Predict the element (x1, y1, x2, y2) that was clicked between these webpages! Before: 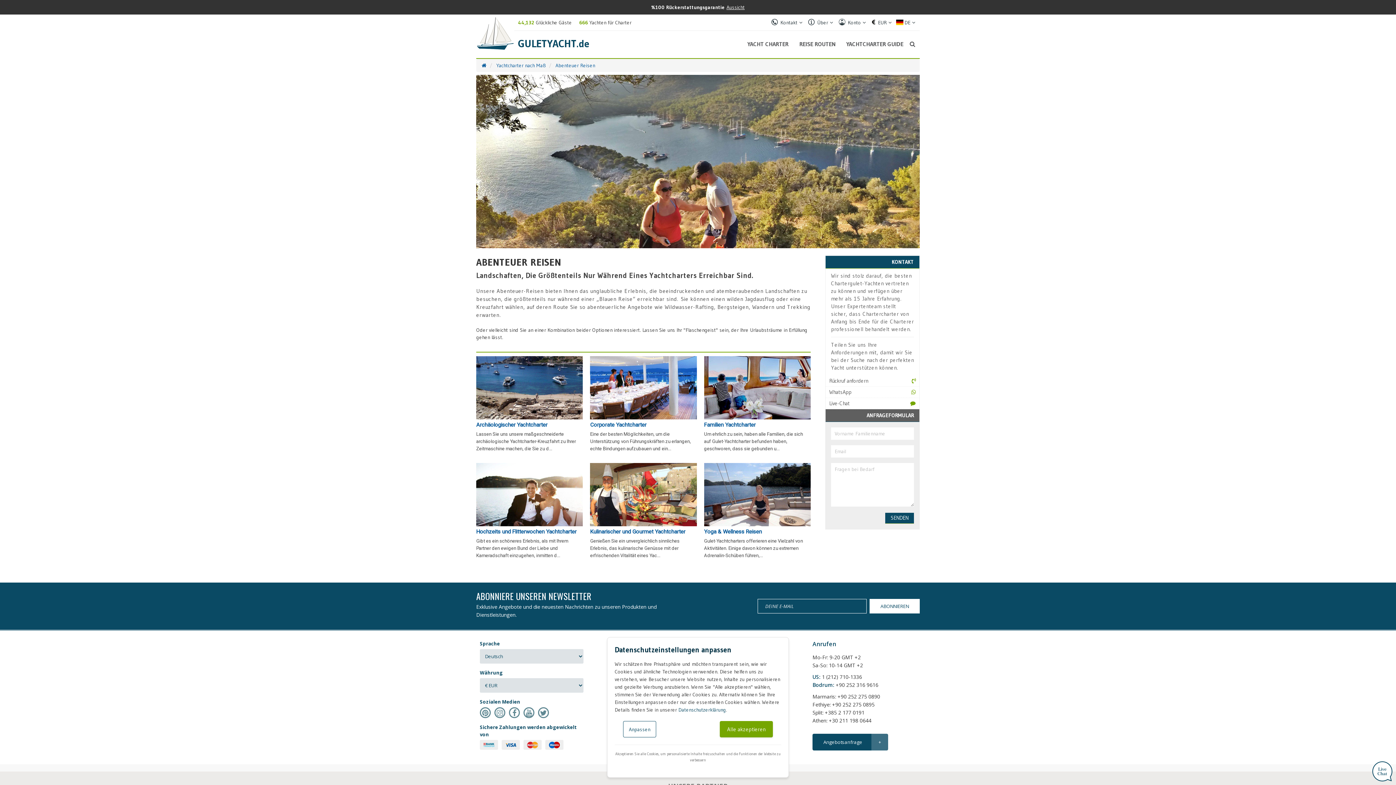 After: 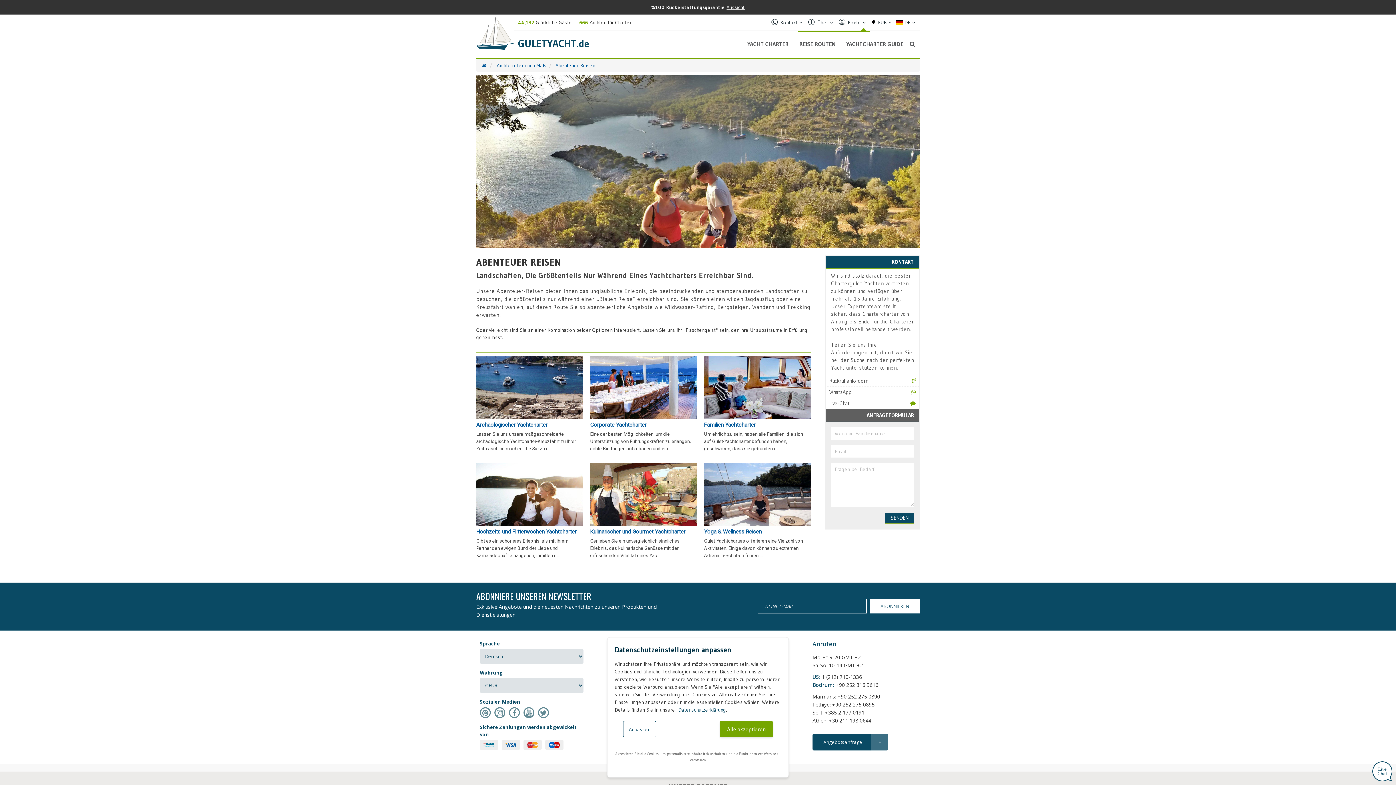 Action: label: Konto bbox: (837, 18, 846, 25)